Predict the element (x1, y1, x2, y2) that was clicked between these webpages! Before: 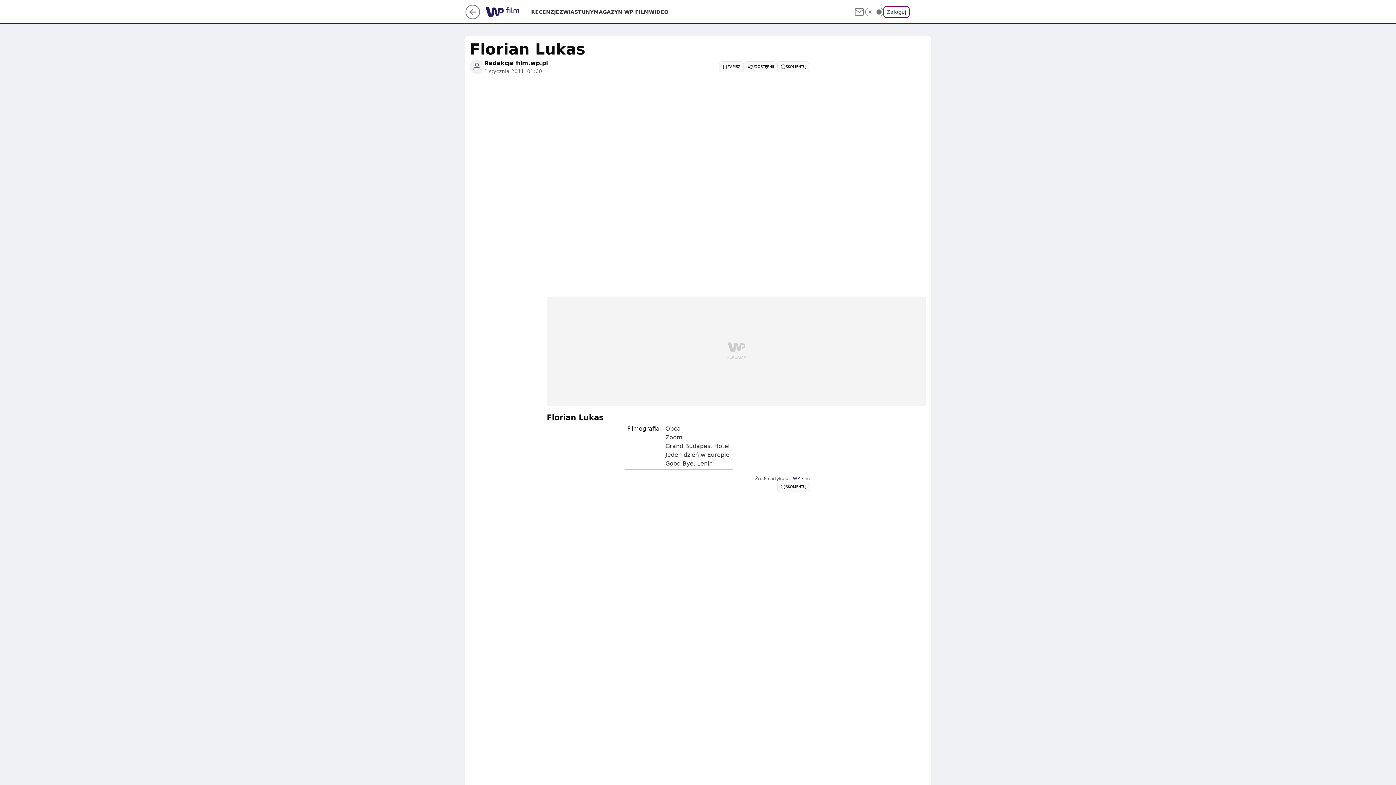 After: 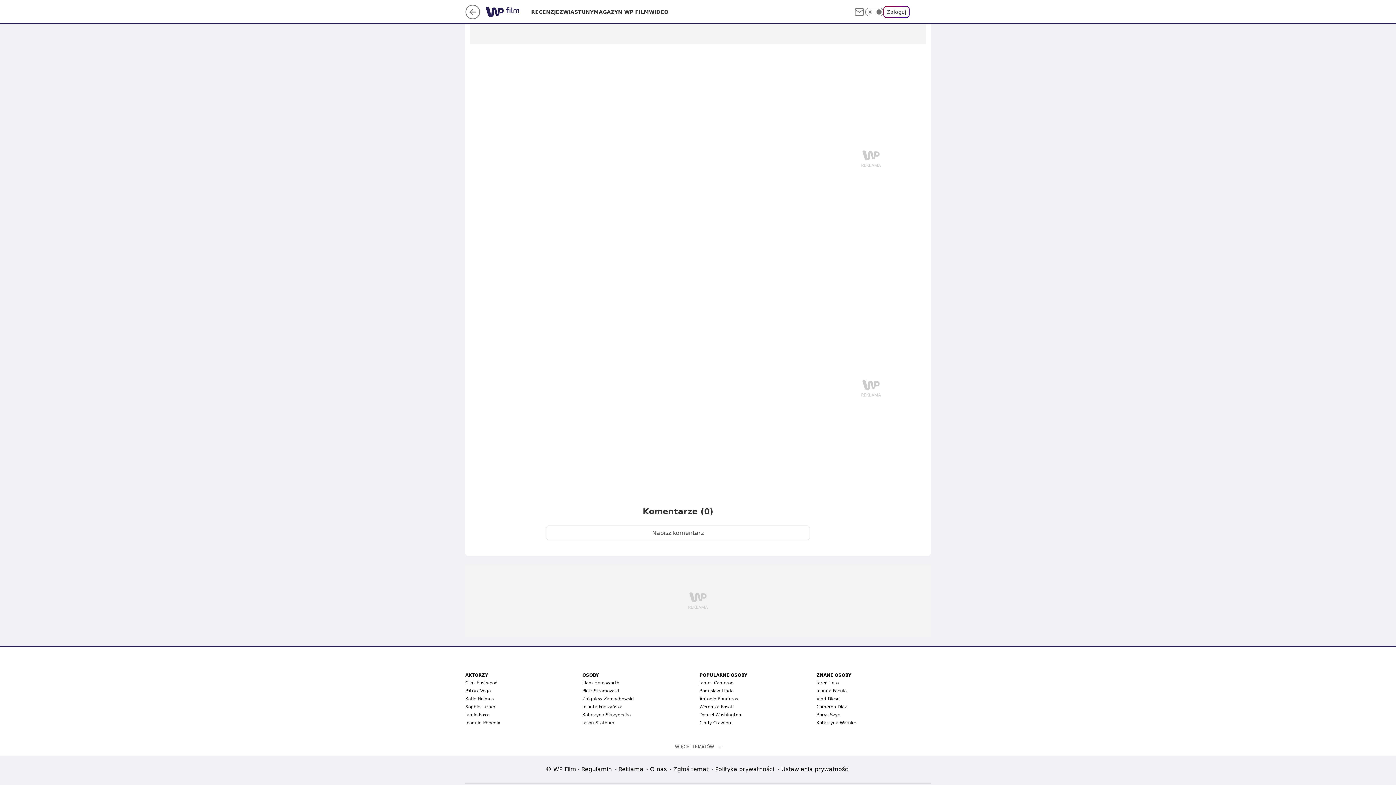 Action: label: SKOMENTUJ bbox: (777, 61, 810, 72)